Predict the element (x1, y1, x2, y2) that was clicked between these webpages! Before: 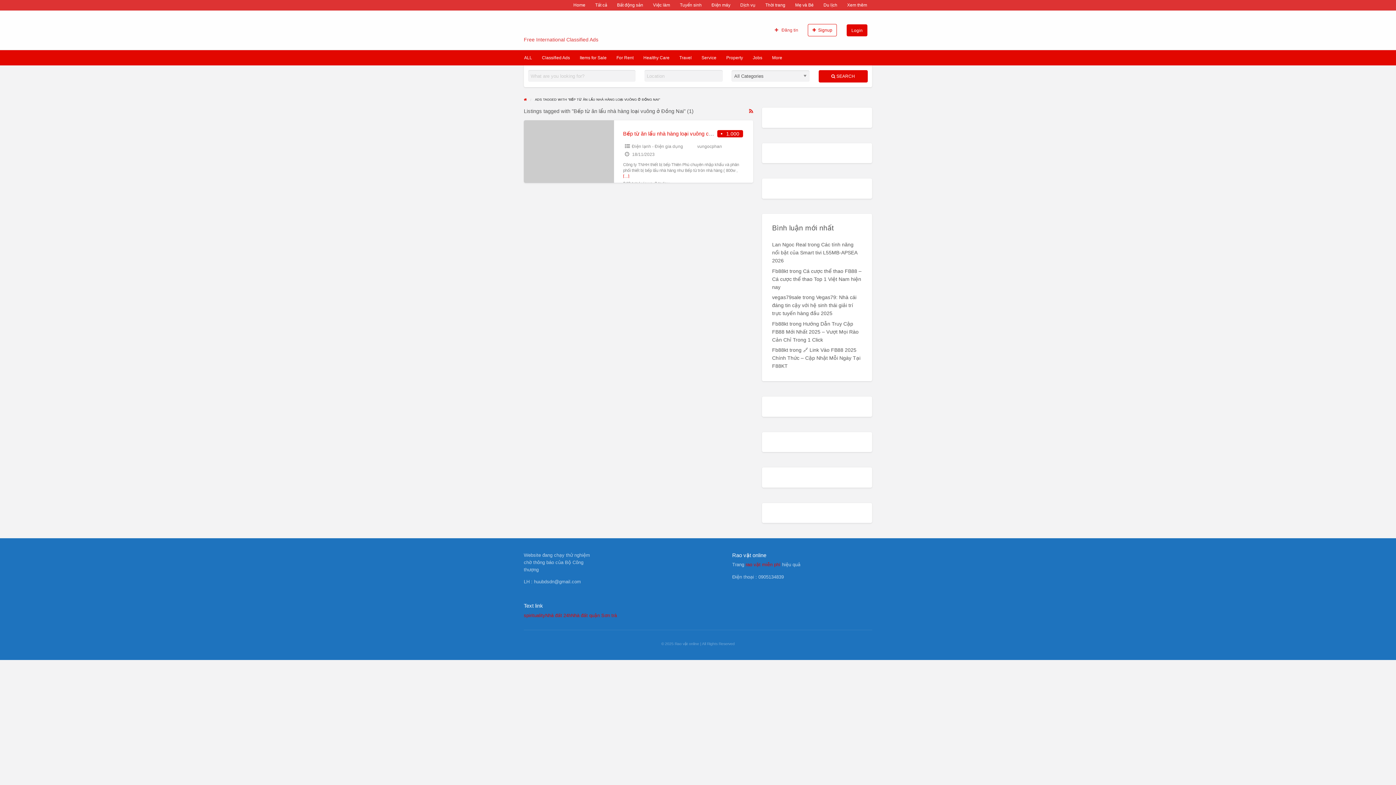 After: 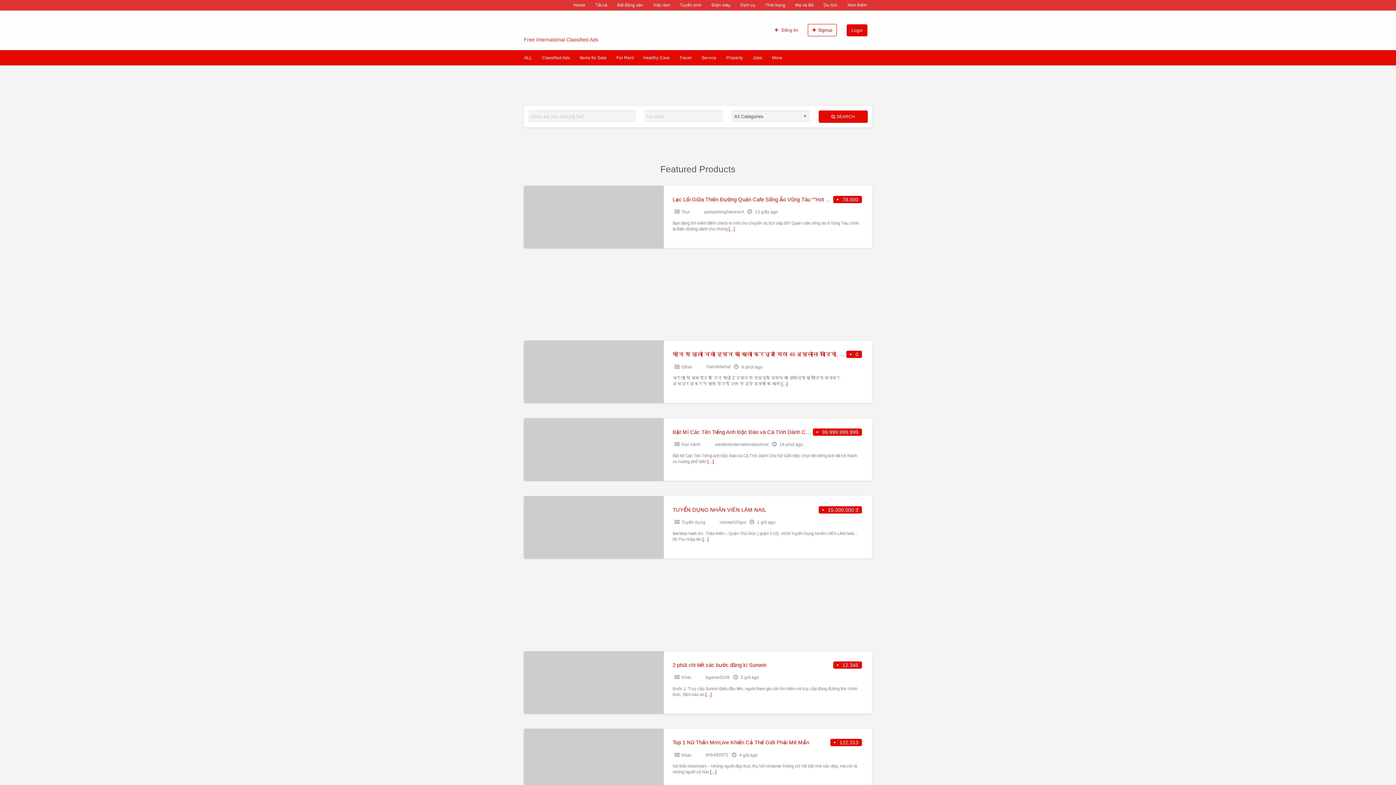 Action: bbox: (523, 16, 591, 34)